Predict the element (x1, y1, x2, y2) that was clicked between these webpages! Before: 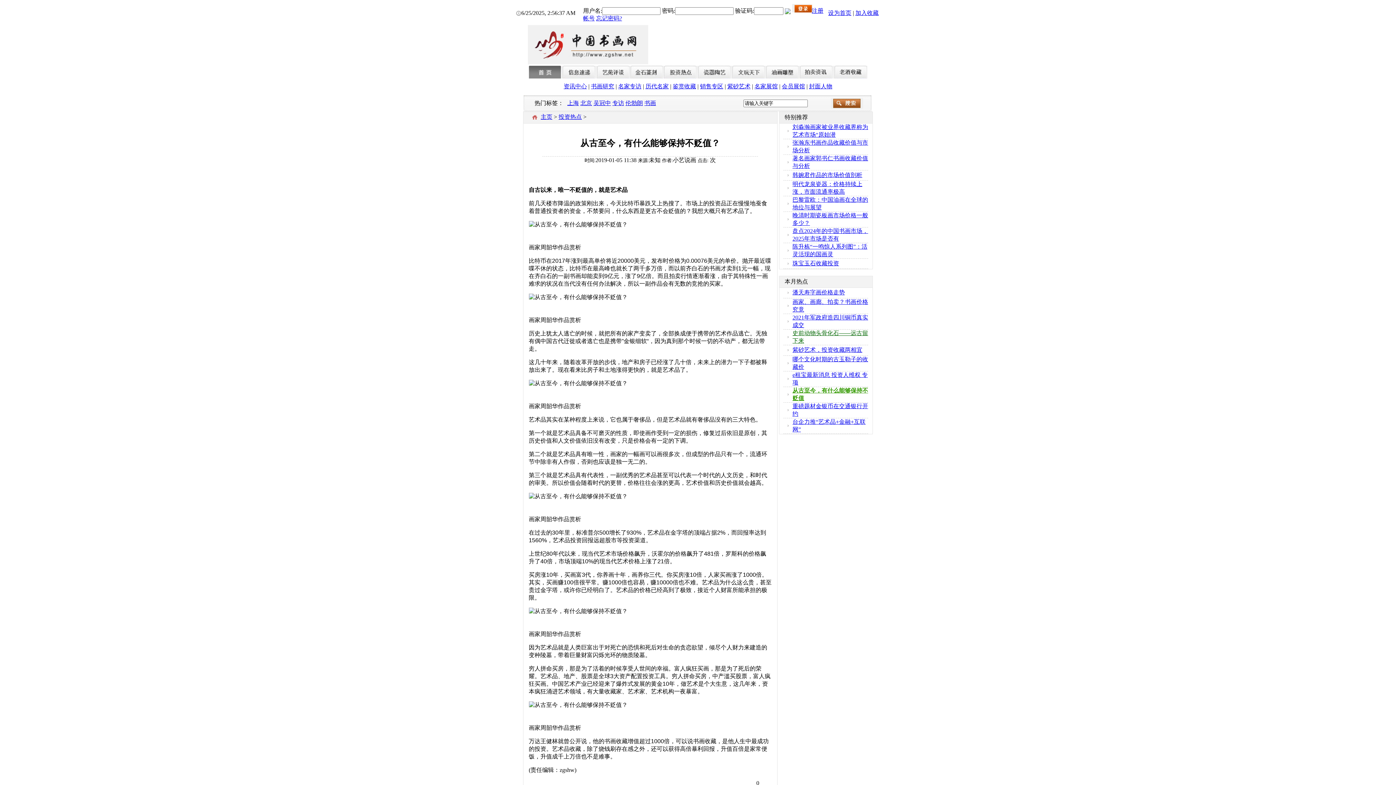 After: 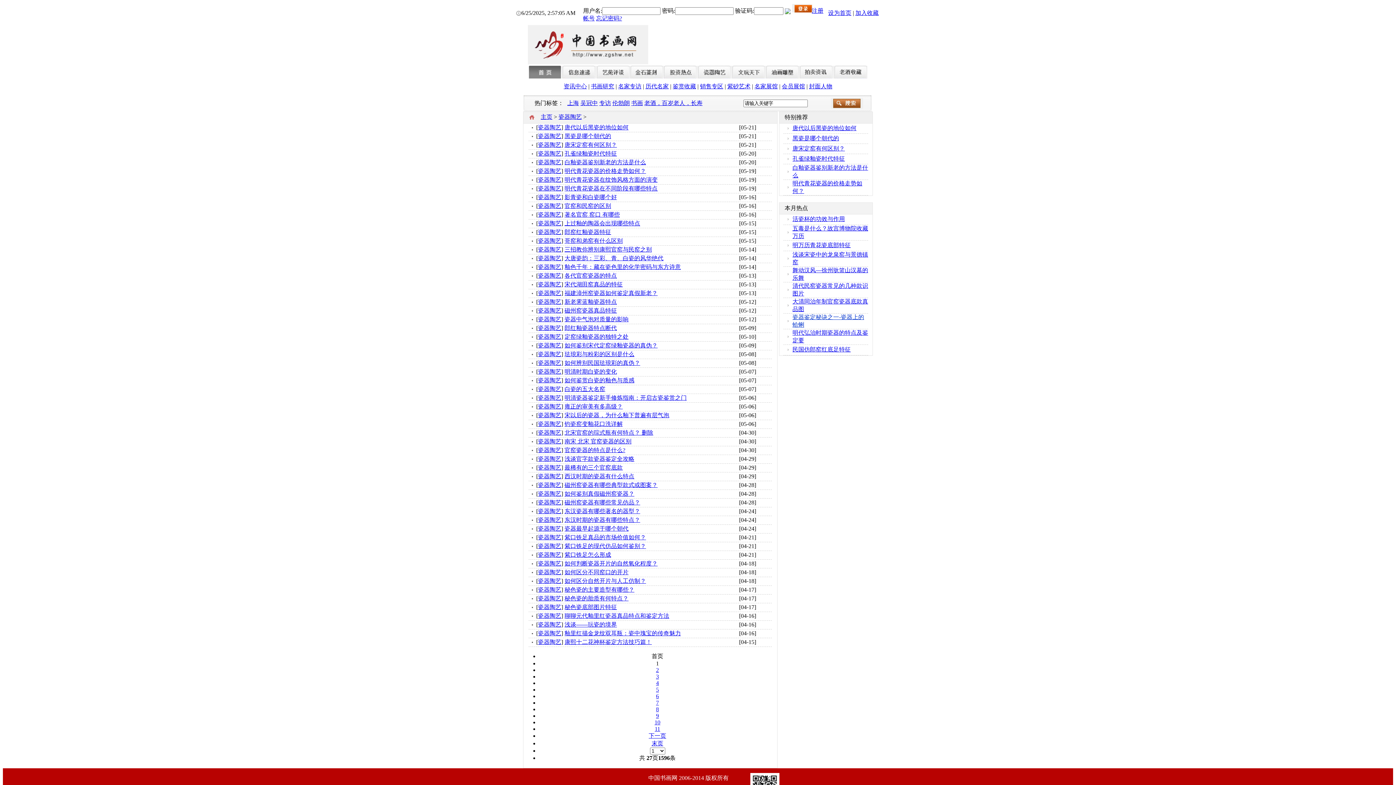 Action: bbox: (697, 73, 731, 79)